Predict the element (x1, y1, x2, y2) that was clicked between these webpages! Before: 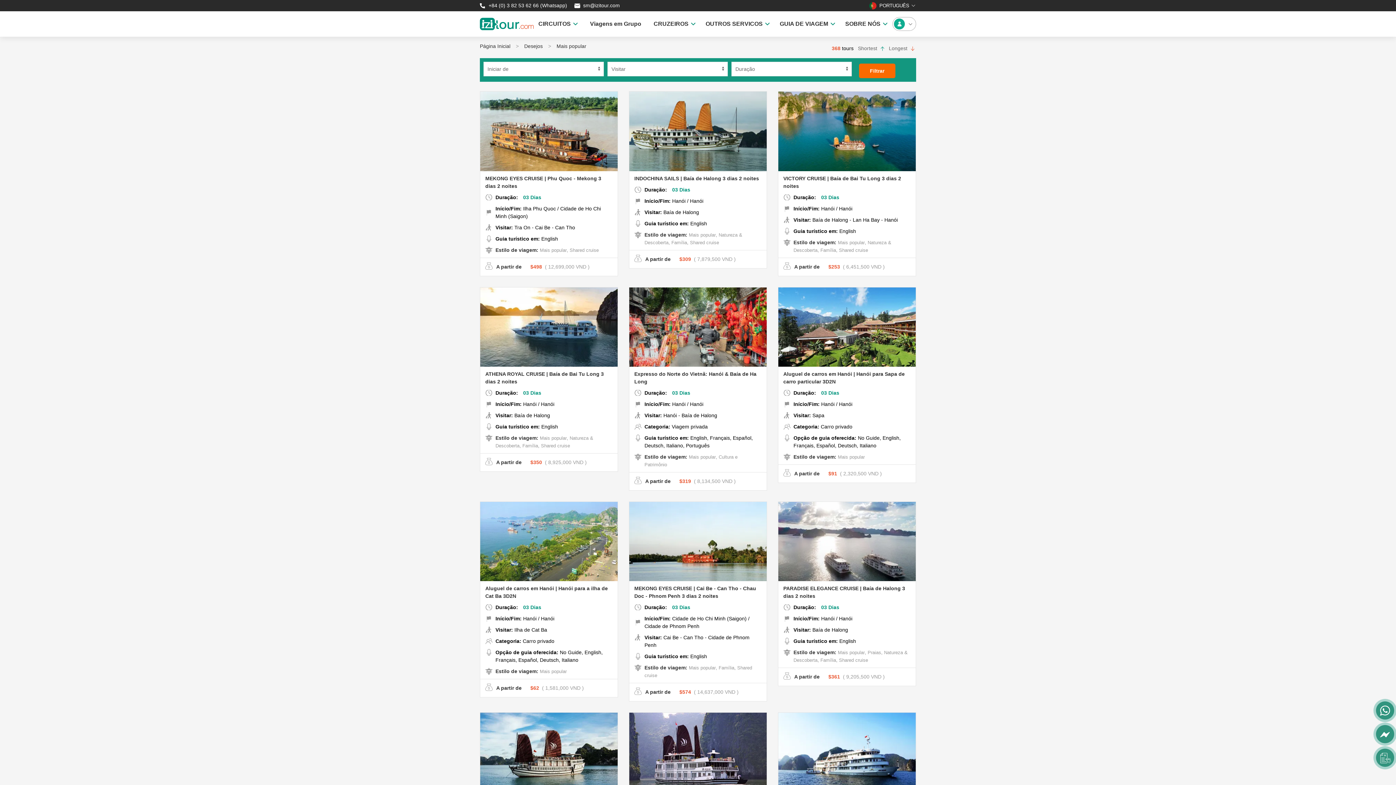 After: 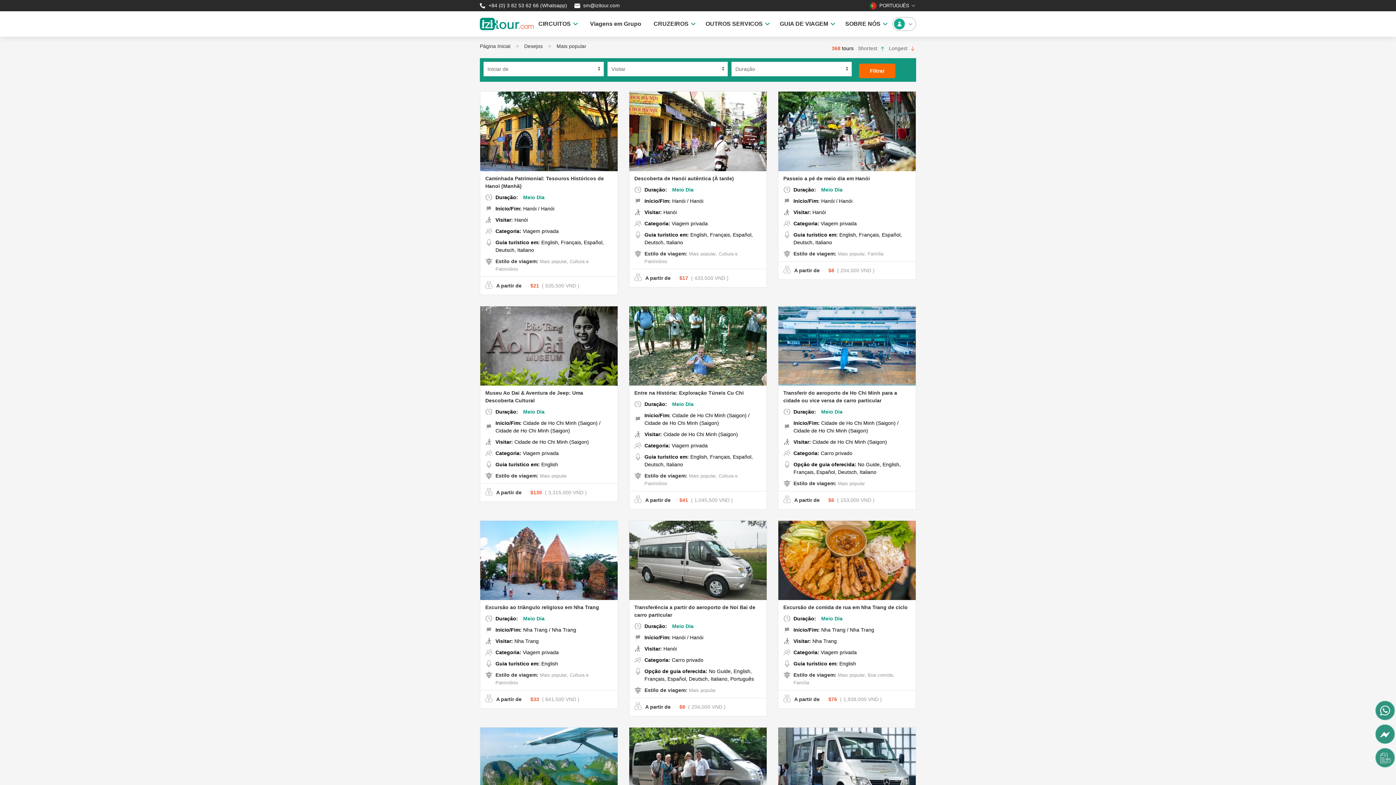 Action: label:  Mais popular bbox: (687, 665, 715, 671)